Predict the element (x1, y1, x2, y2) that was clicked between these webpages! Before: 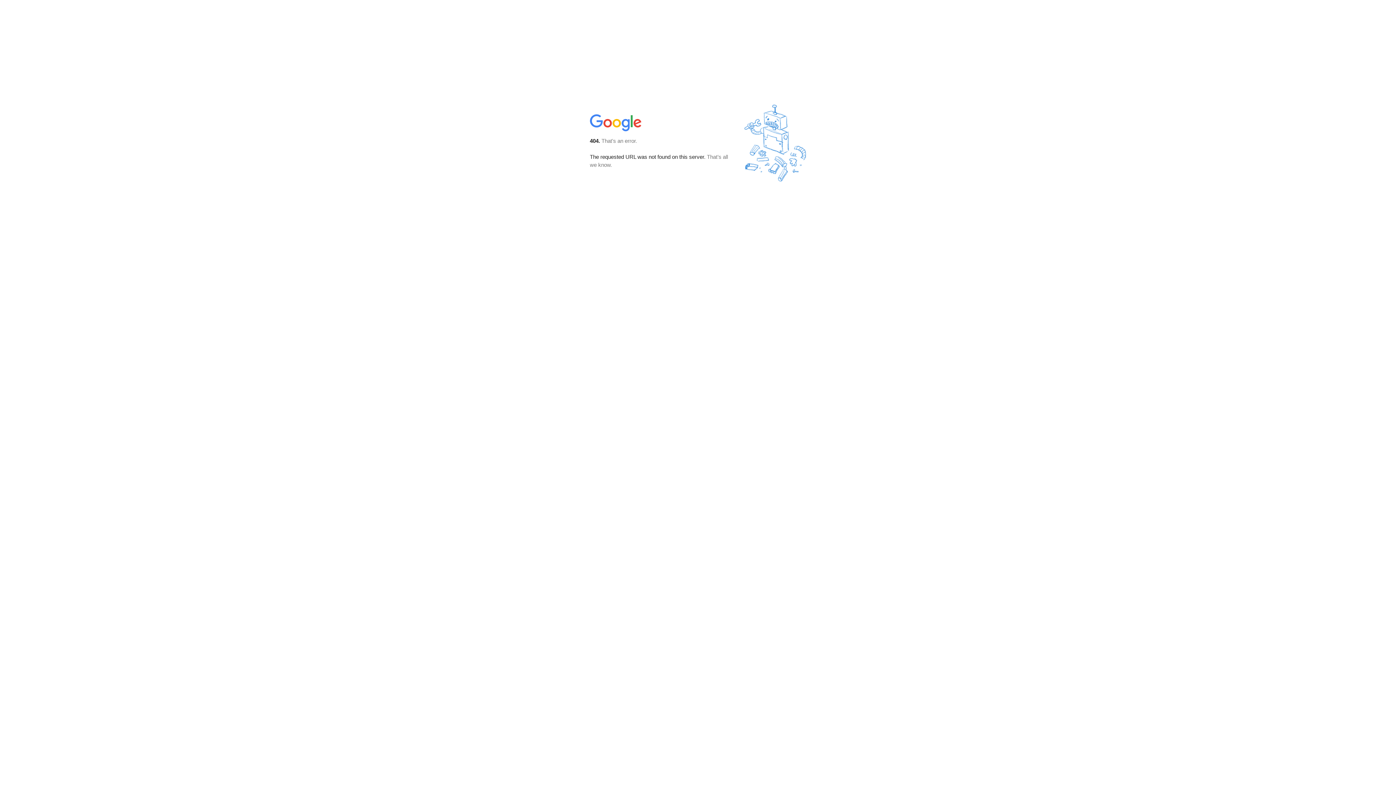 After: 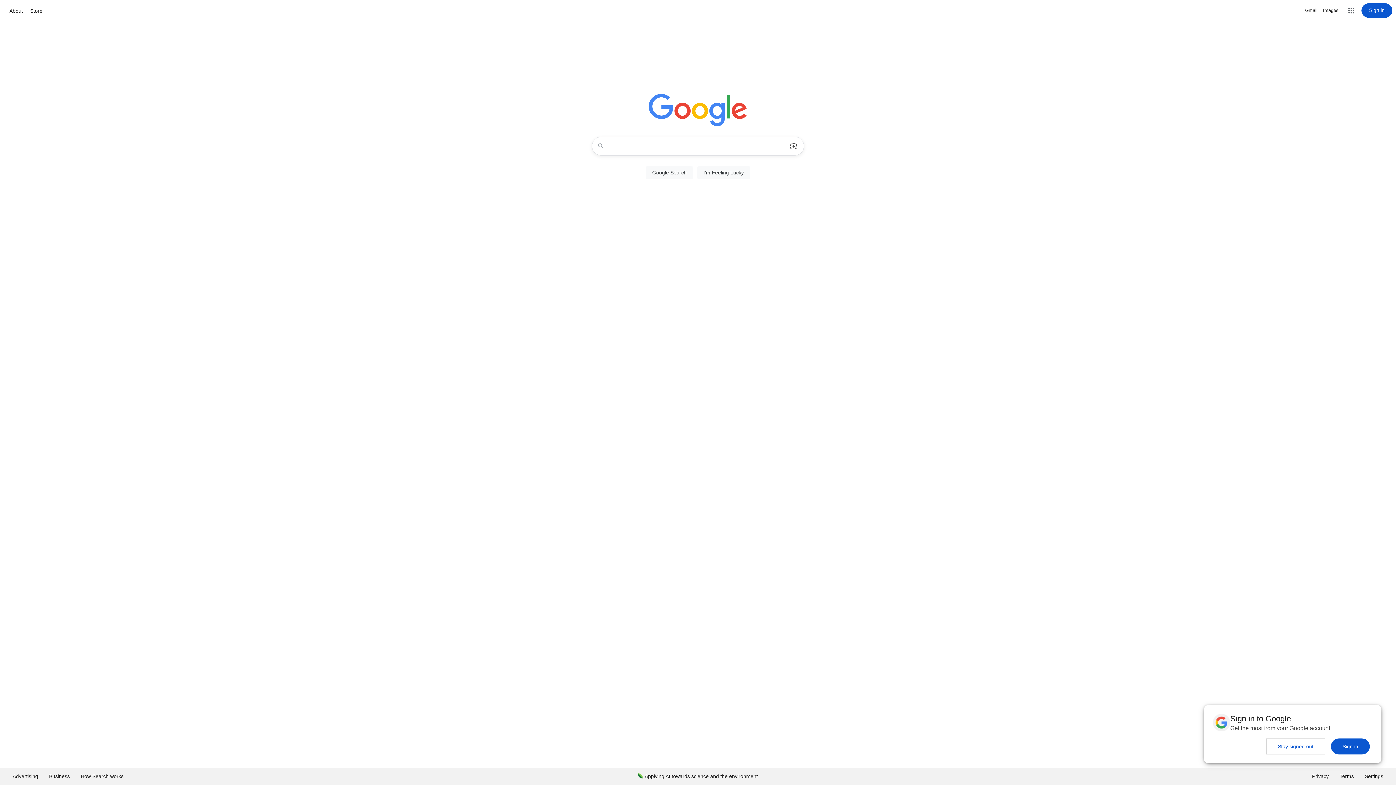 Action: bbox: (590, 127, 642, 134)